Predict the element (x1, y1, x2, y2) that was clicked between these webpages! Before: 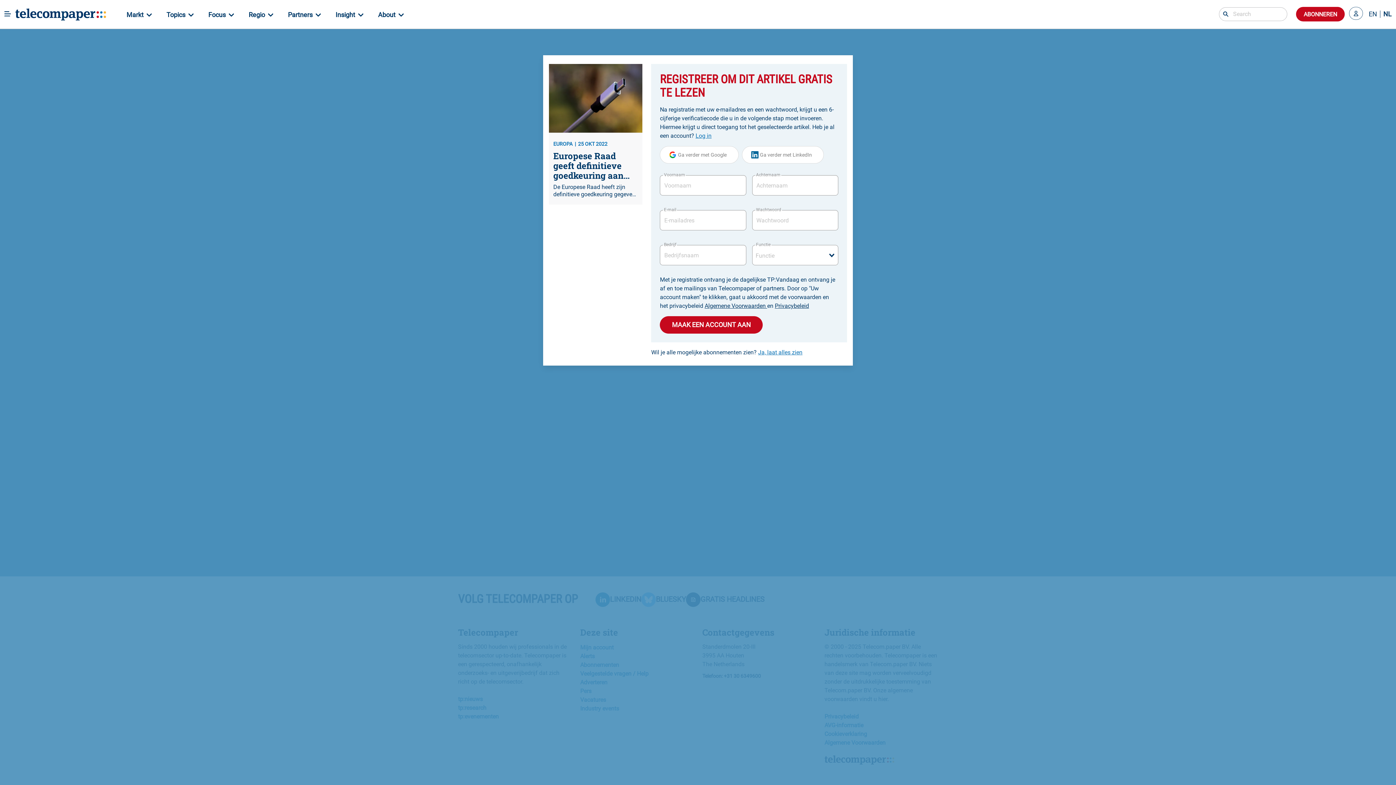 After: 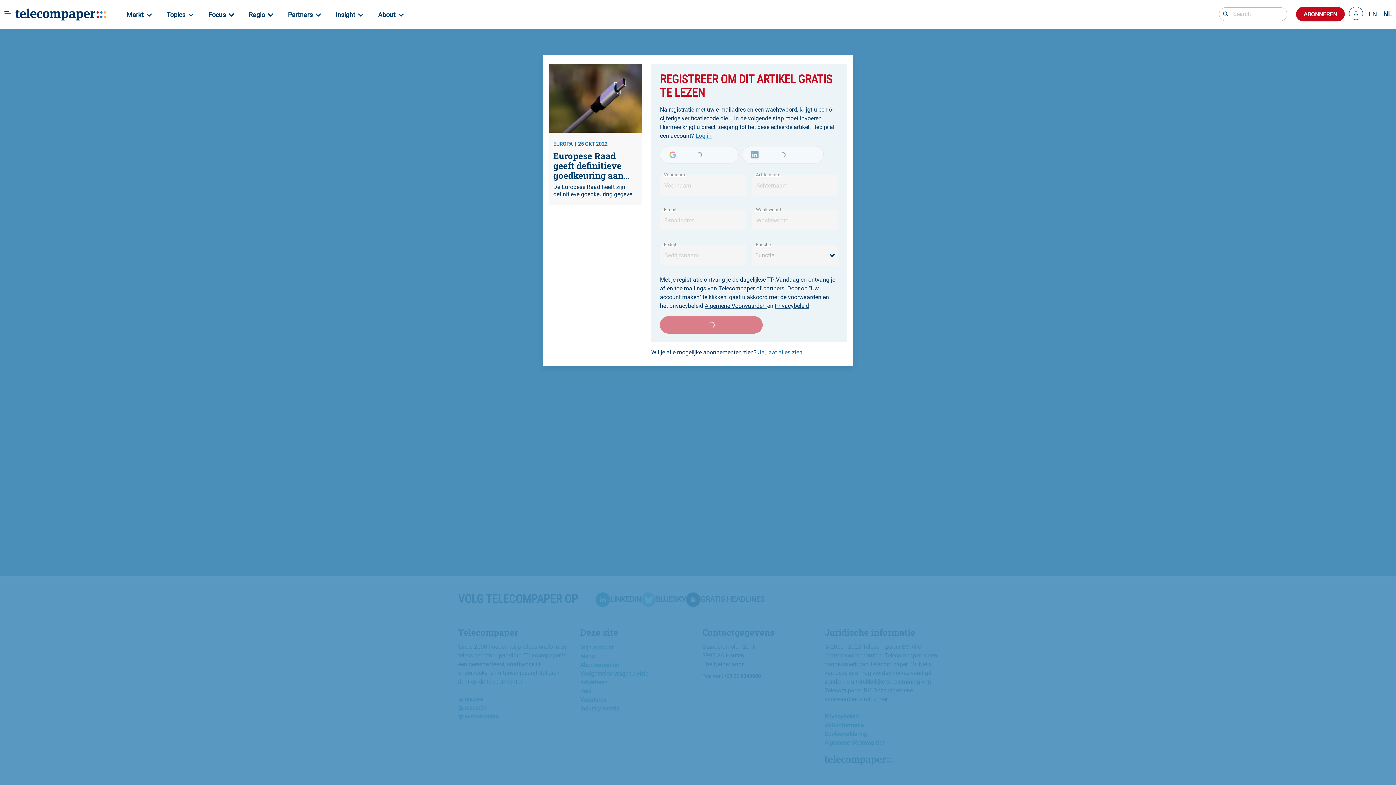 Action: bbox: (660, 146, 738, 163) label: Ga verder met Google